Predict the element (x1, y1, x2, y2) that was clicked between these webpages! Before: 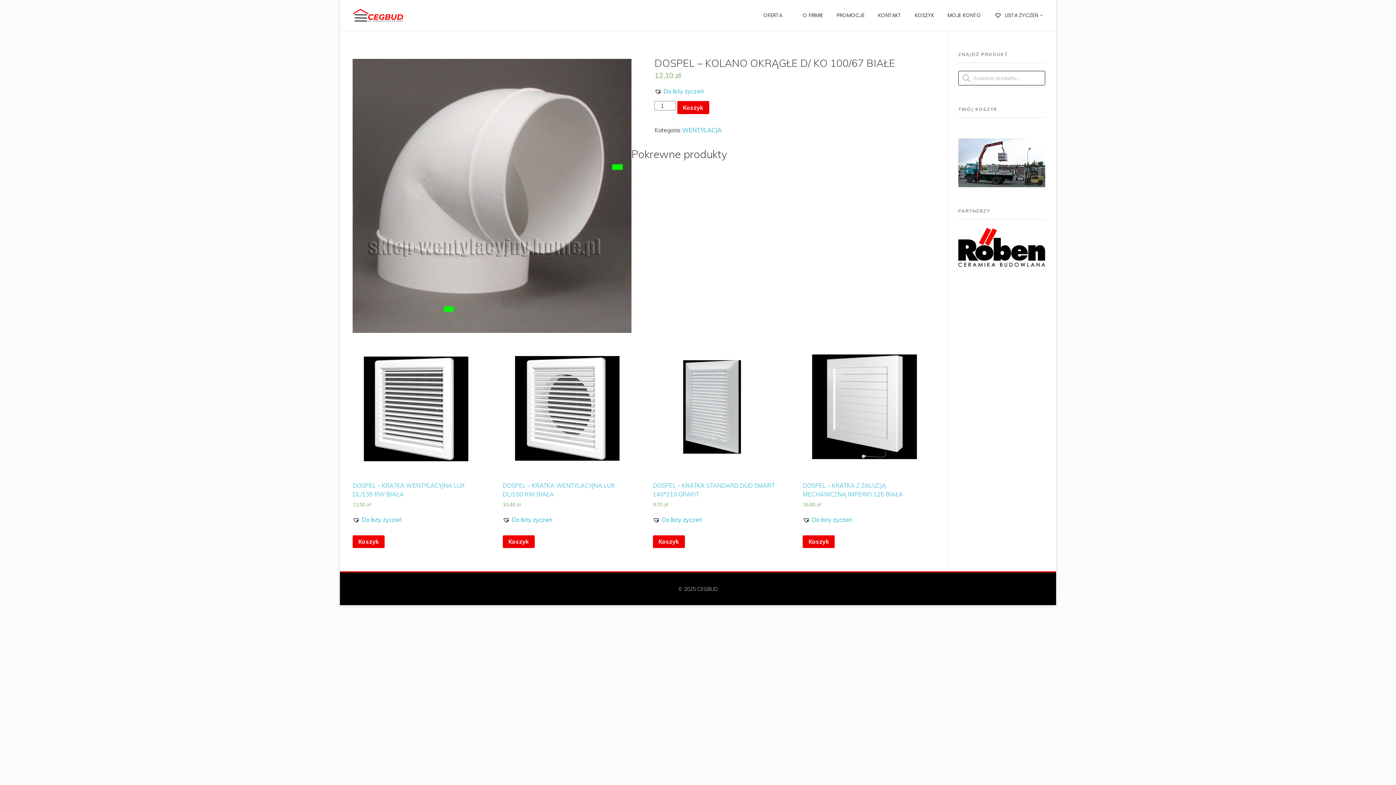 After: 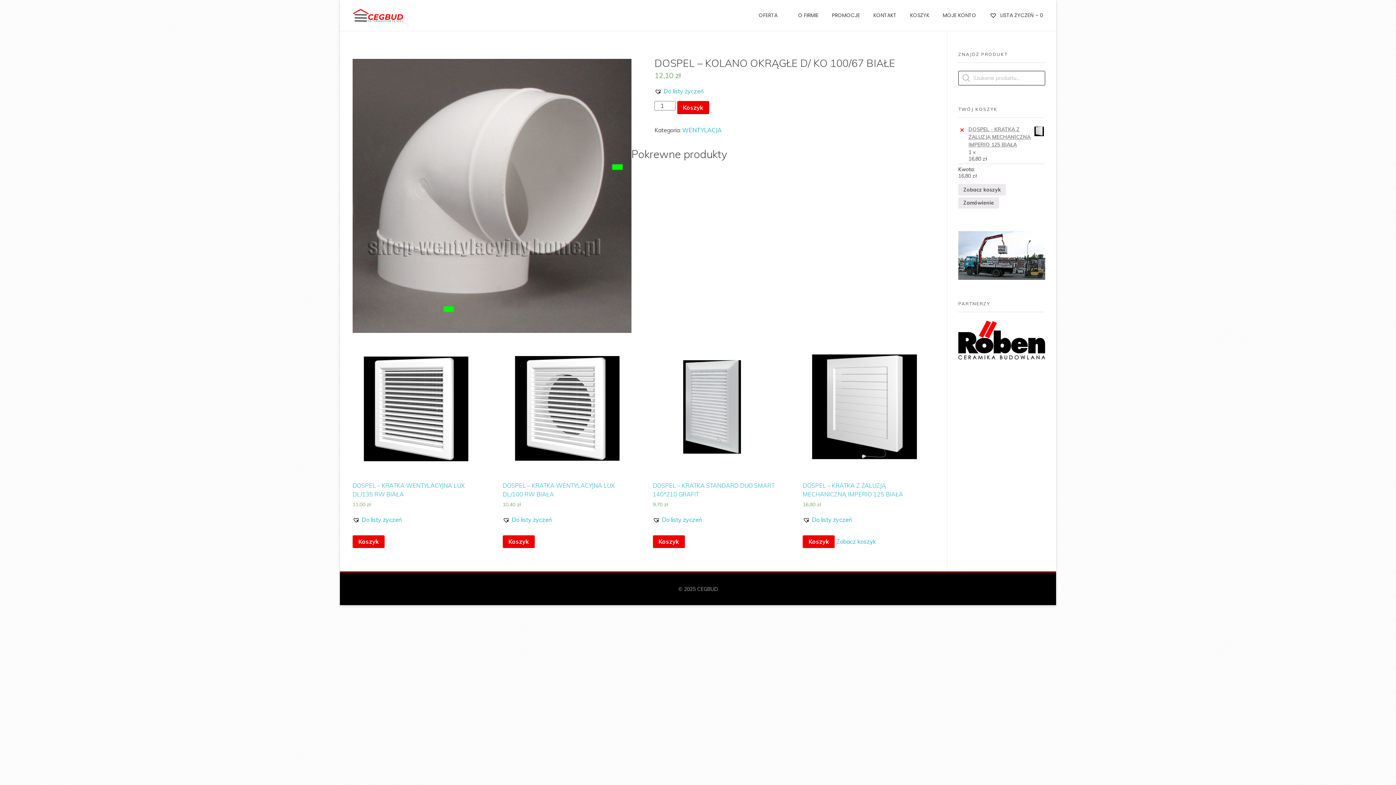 Action: bbox: (803, 535, 835, 548) label: Dodaj “DOSPEL - KRATKA Z ŻALUZJĄ MECHANICZNĄ IMPERIO  125 BIAŁA” do koszyka